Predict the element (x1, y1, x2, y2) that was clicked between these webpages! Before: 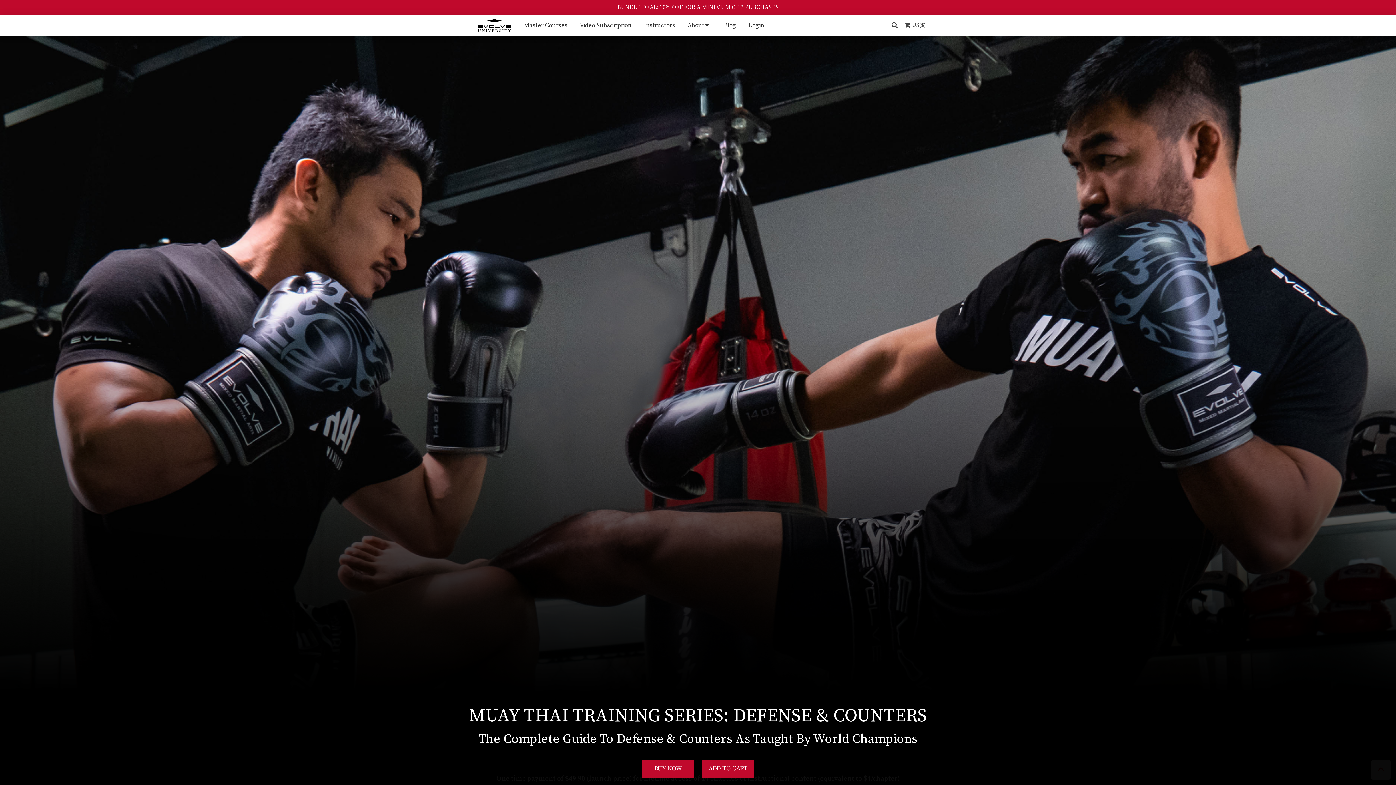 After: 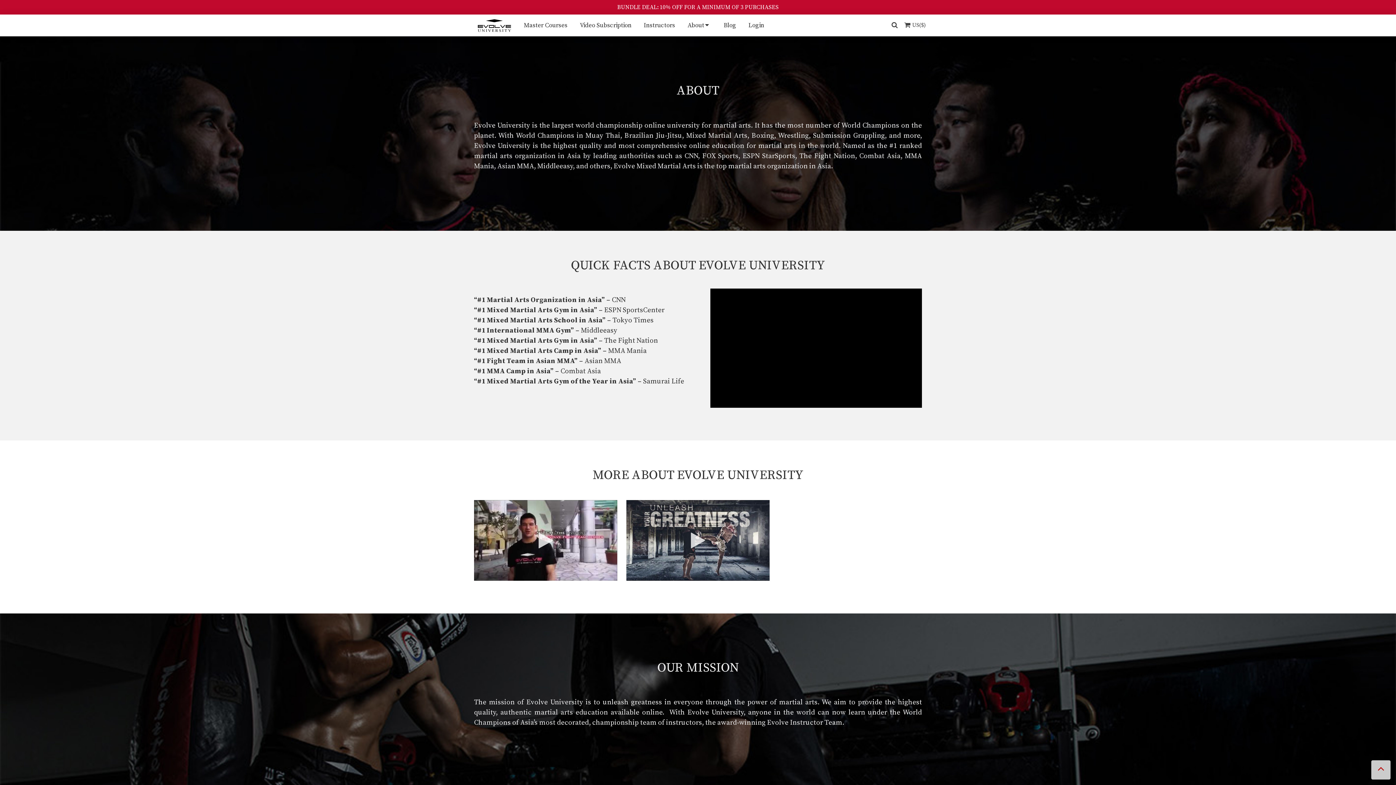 Action: label: About bbox: (681, 14, 710, 36)